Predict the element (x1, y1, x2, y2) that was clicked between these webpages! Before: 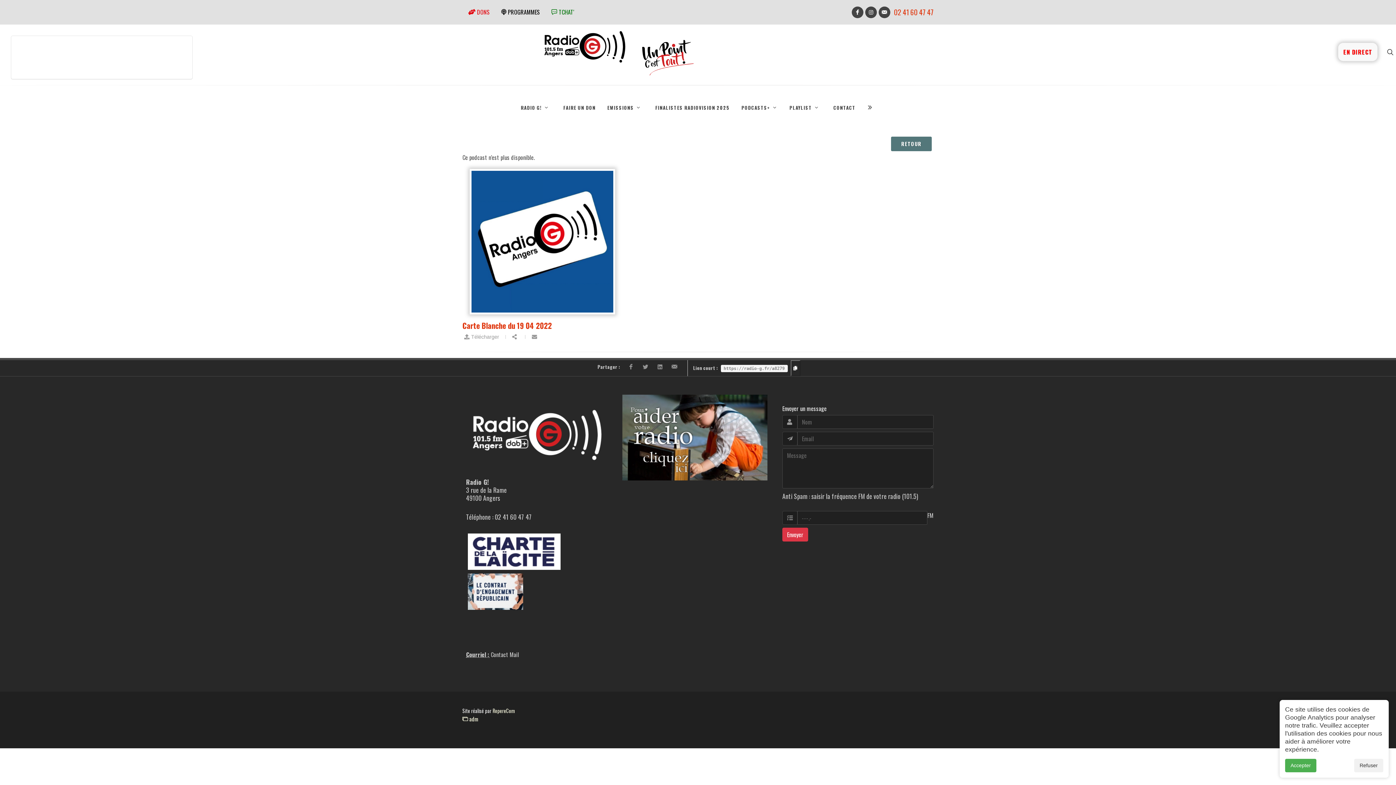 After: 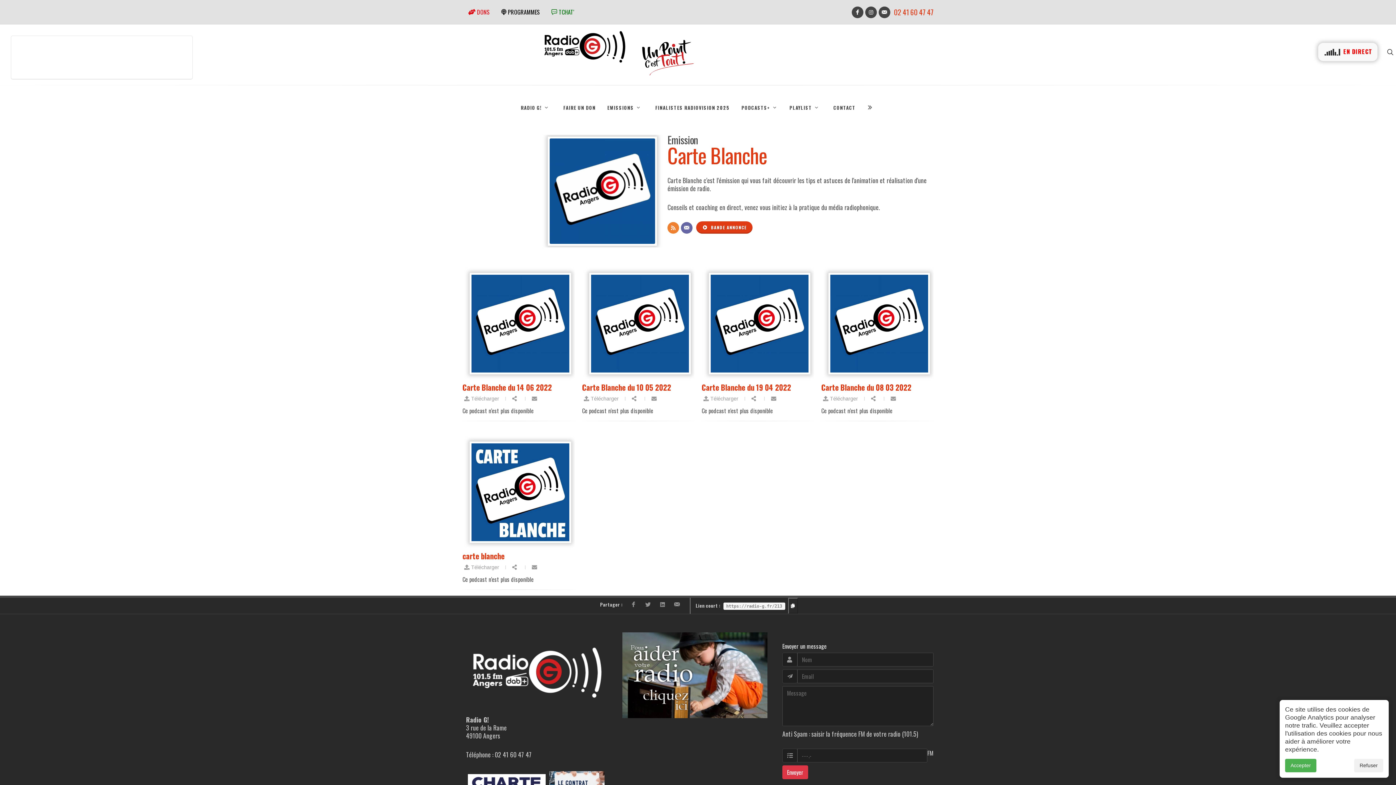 Action: label: Carte Blanche du 19 04 2022 bbox: (462, 320, 552, 331)